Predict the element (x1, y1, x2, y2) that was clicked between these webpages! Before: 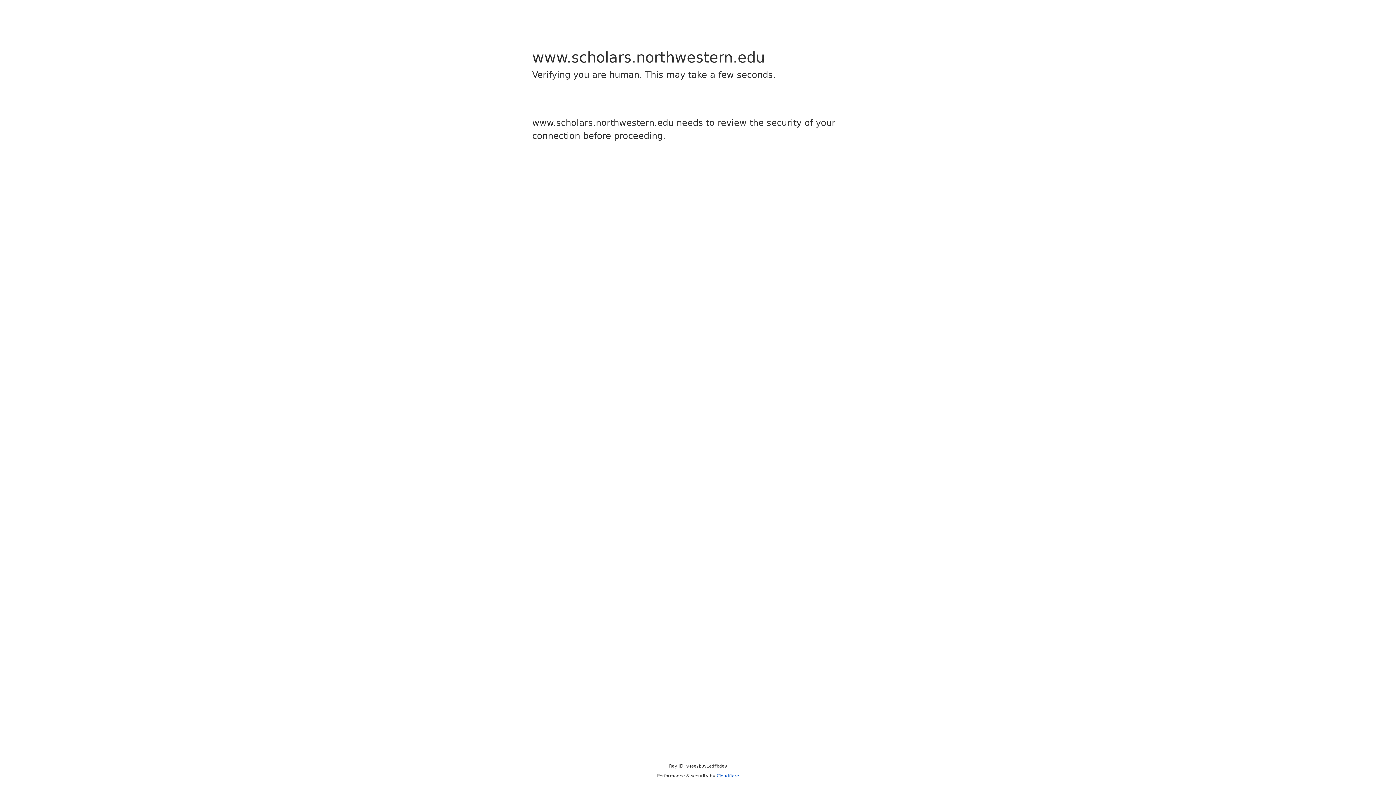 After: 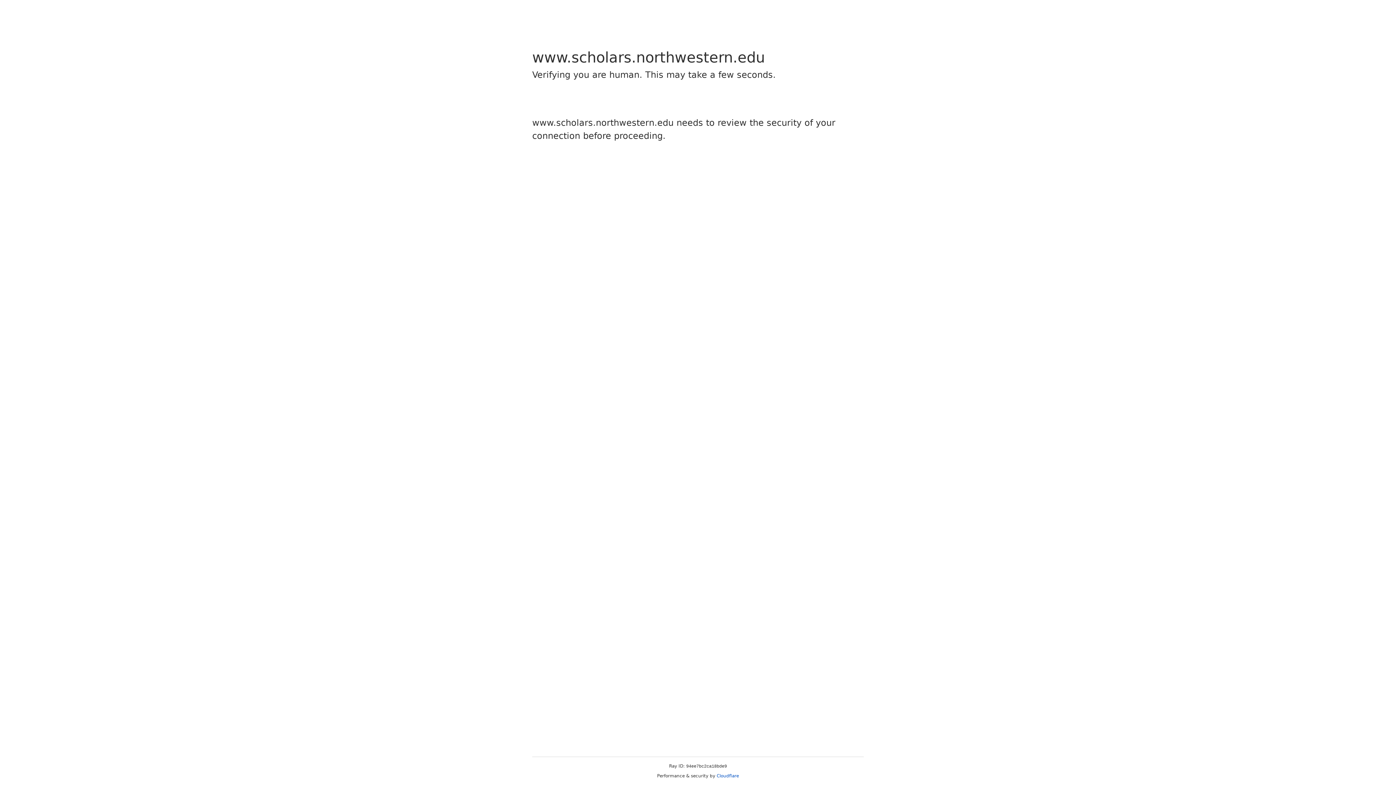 Action: bbox: (716, 773, 739, 778) label: Cloudflare